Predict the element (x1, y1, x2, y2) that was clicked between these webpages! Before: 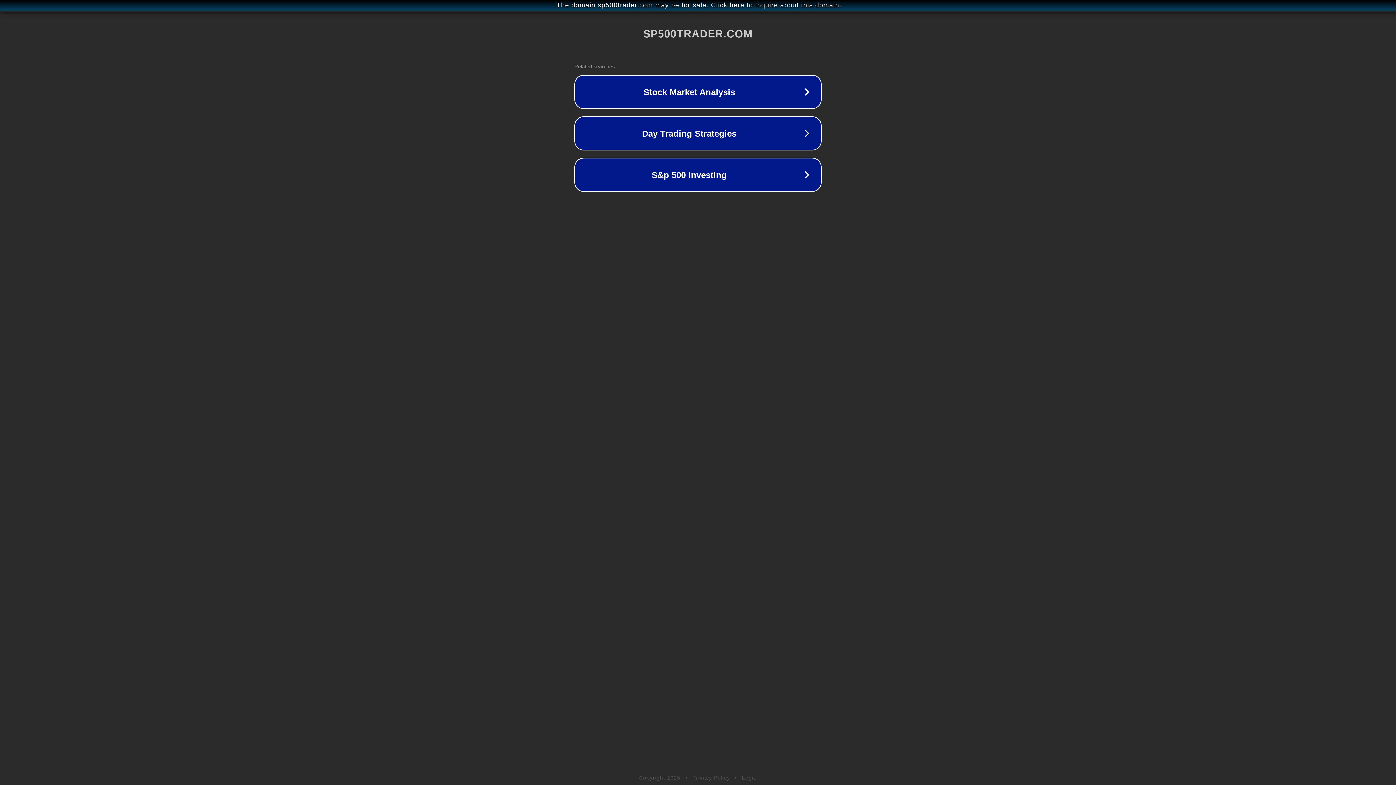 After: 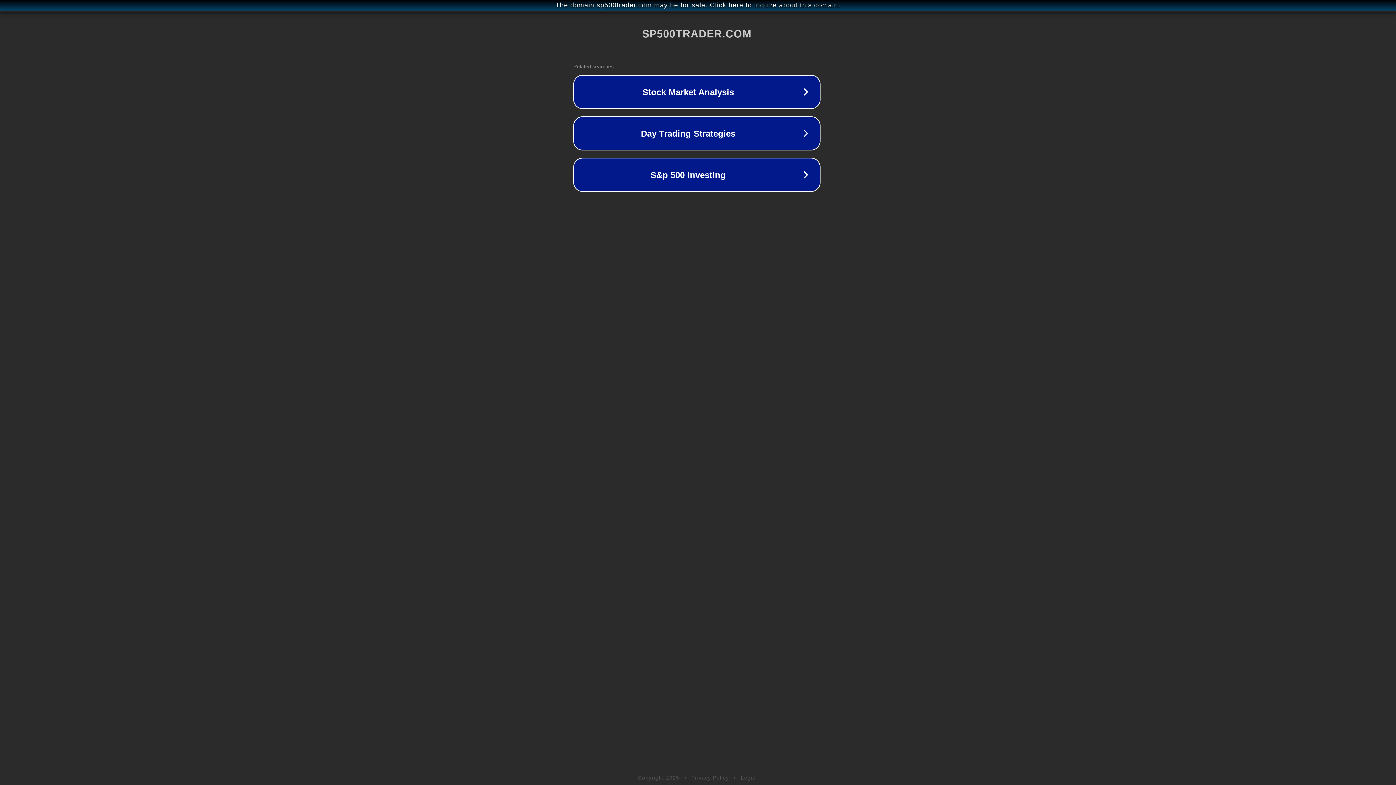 Action: label: The domain sp500trader.com may be for sale. Click here to inquire about this domain. bbox: (1, 1, 1397, 9)